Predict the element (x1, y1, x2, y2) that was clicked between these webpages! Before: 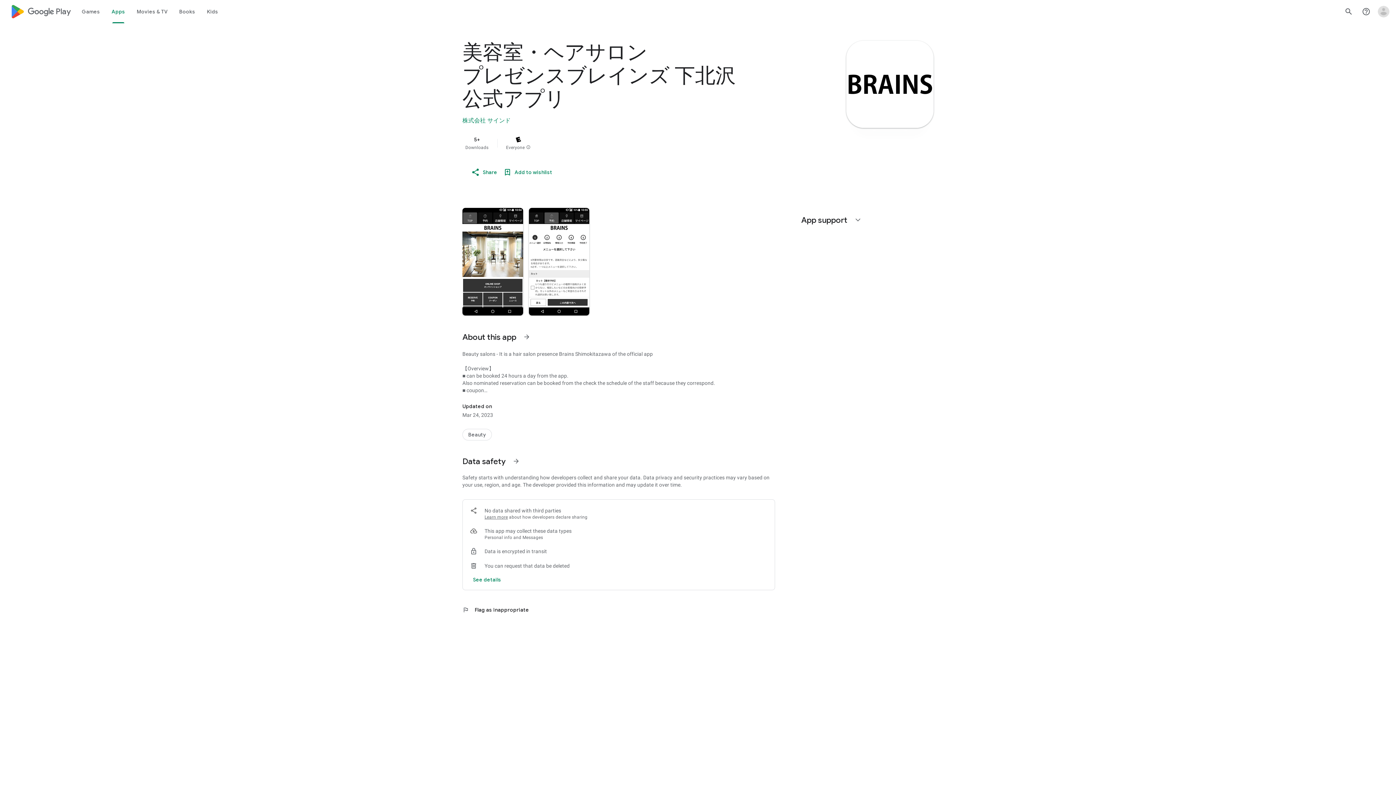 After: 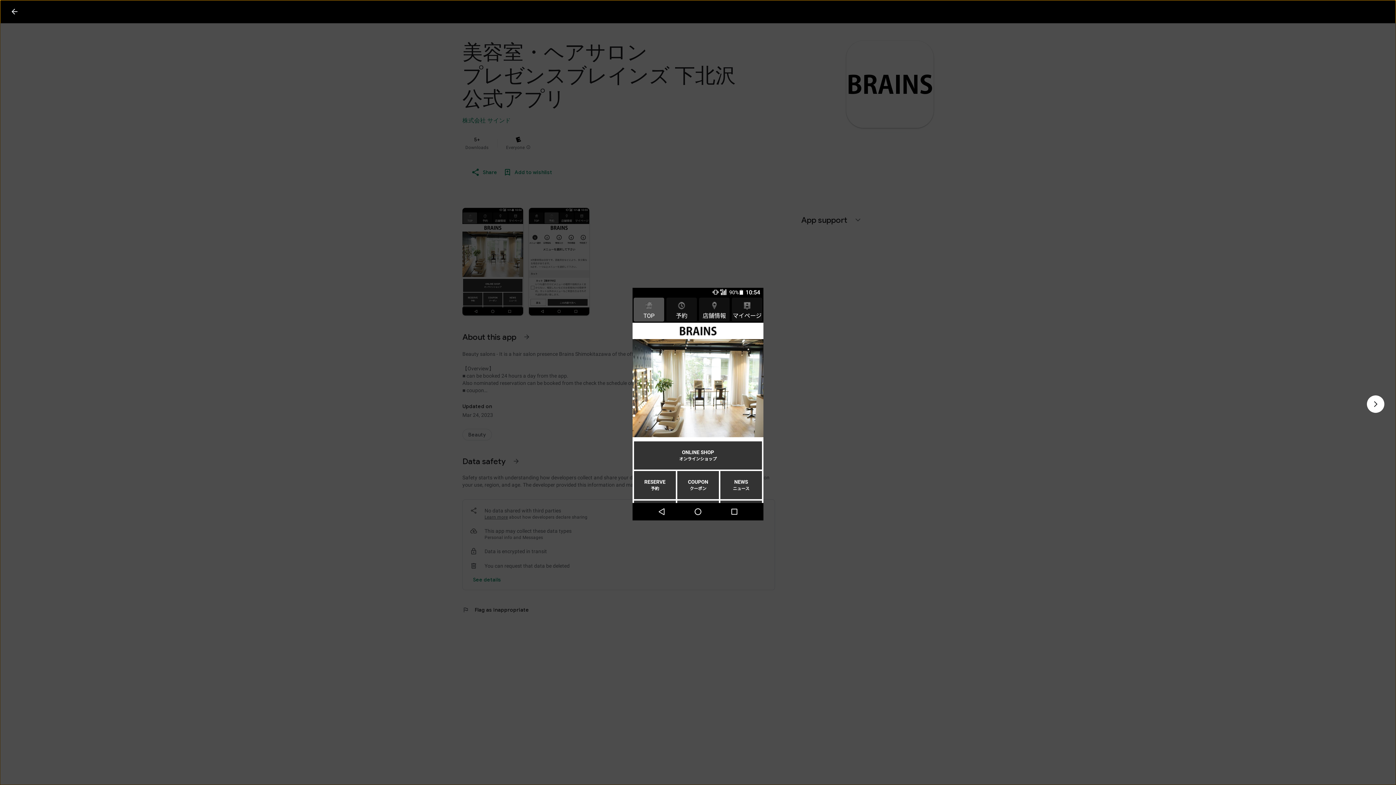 Action: bbox: (462, 208, 523, 315)